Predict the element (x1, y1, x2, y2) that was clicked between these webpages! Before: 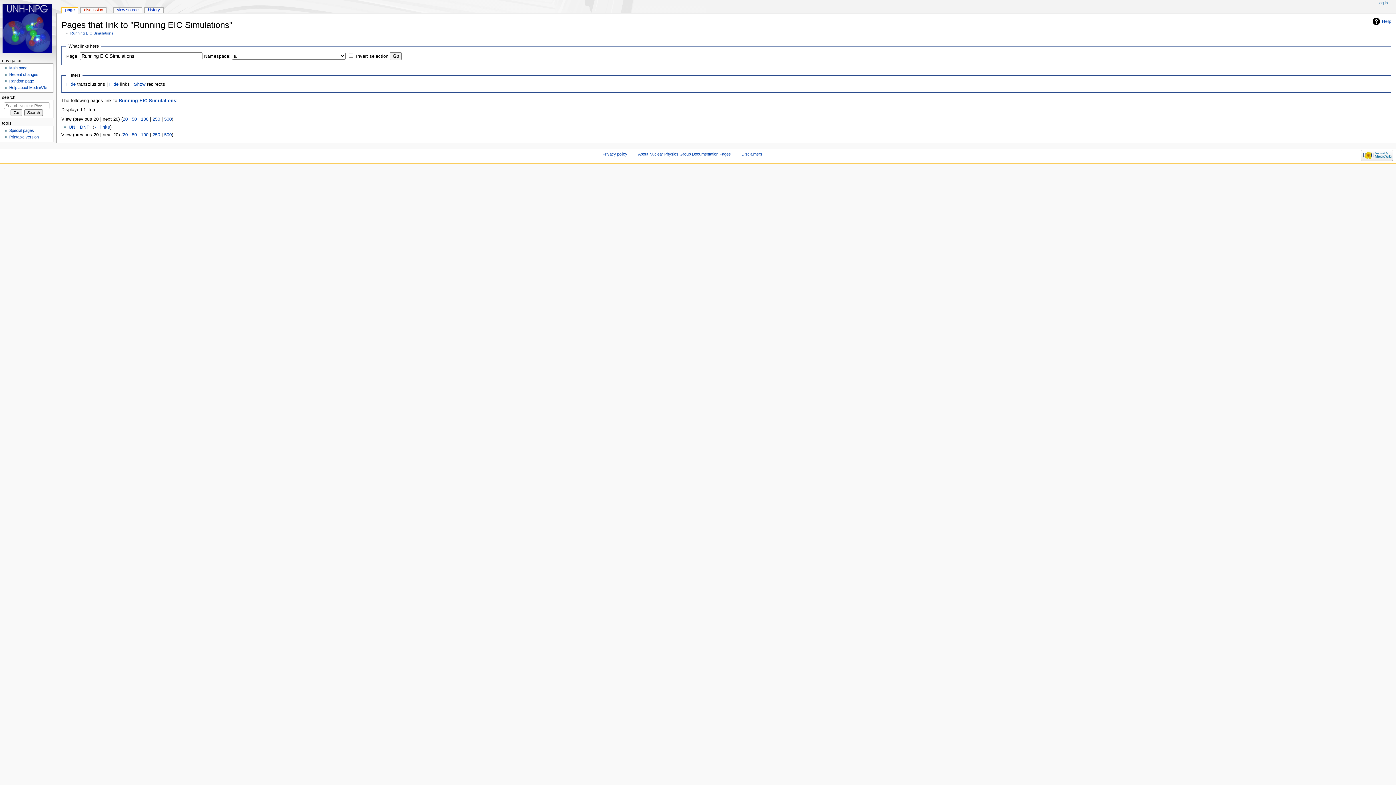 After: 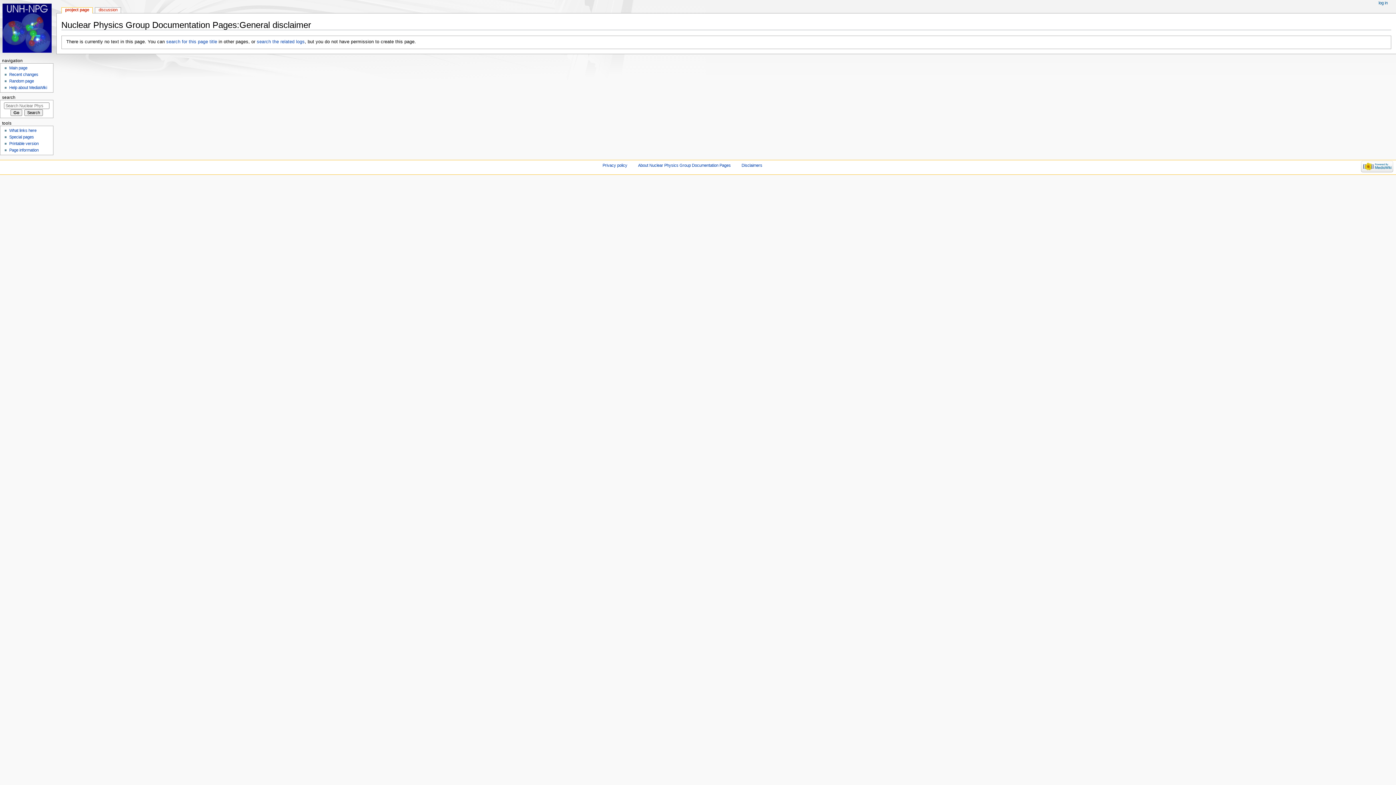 Action: bbox: (741, 151, 762, 156) label: Disclaimers